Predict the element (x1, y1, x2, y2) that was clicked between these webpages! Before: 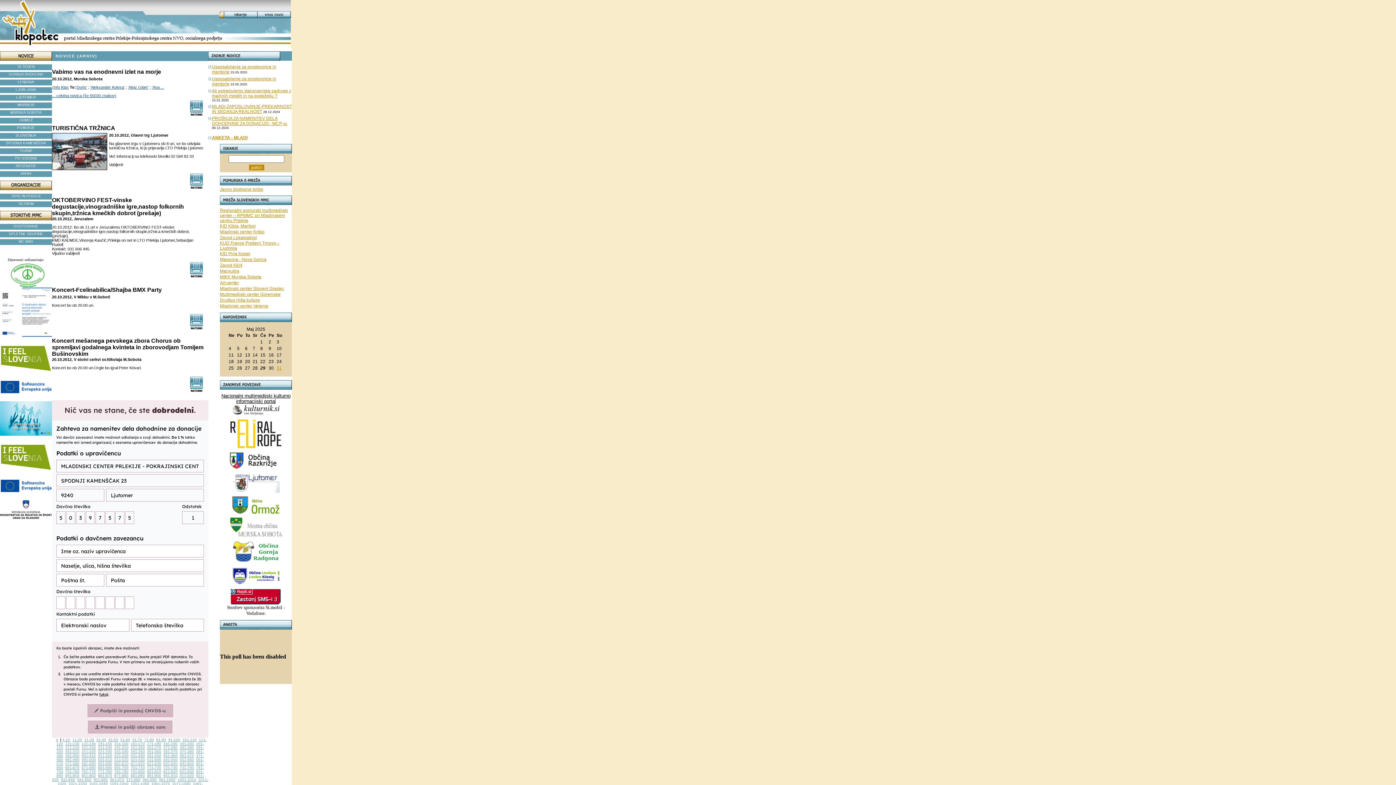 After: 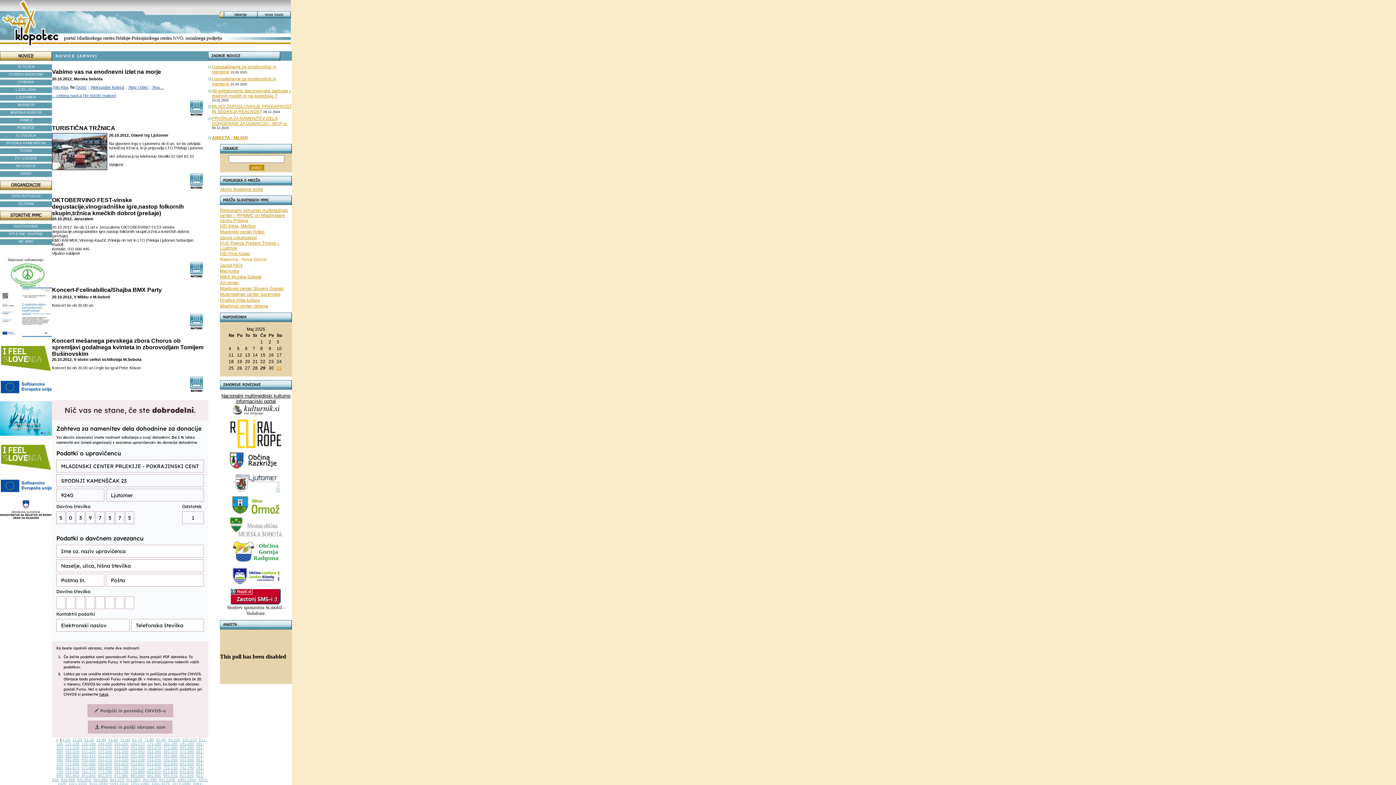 Action: bbox: (220, 257, 266, 262) label: Masovna - Nova Gorica